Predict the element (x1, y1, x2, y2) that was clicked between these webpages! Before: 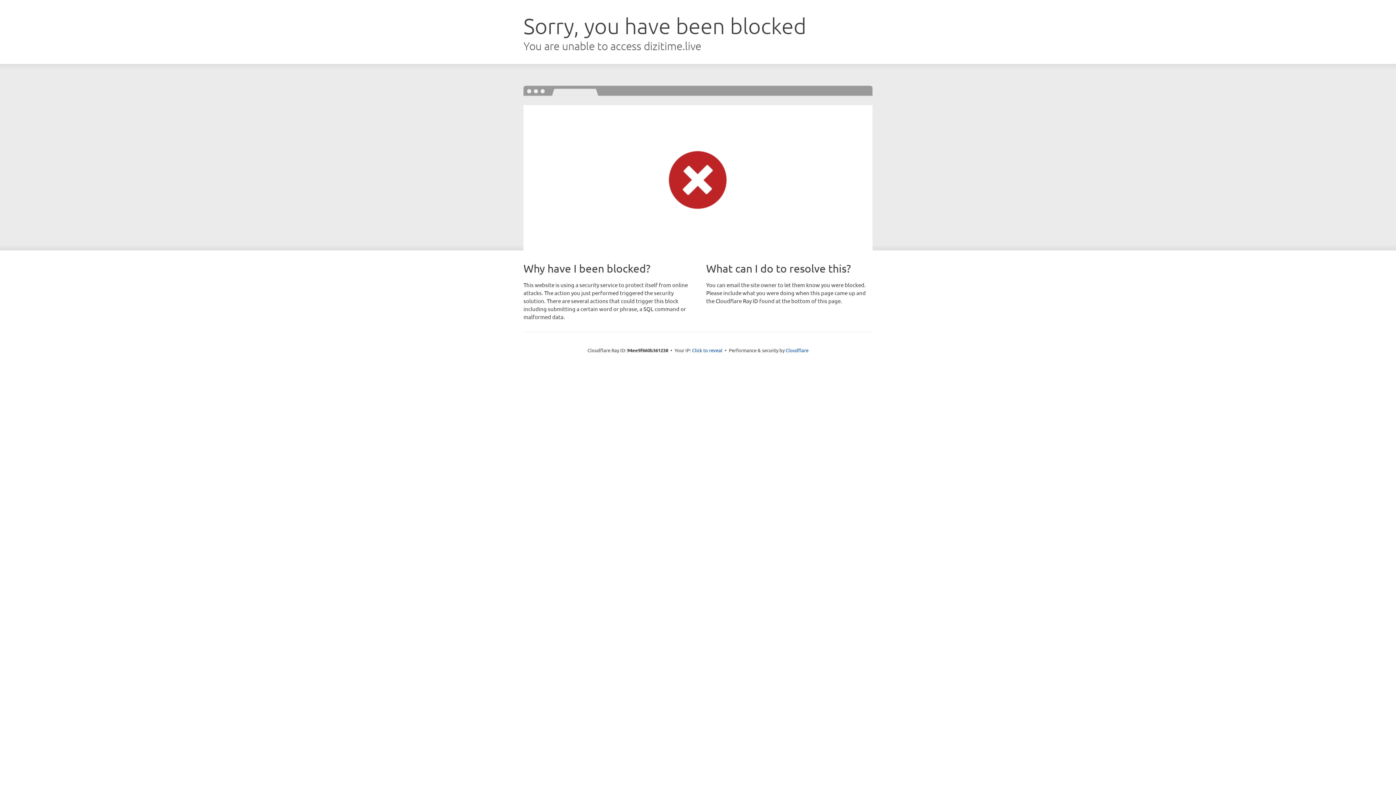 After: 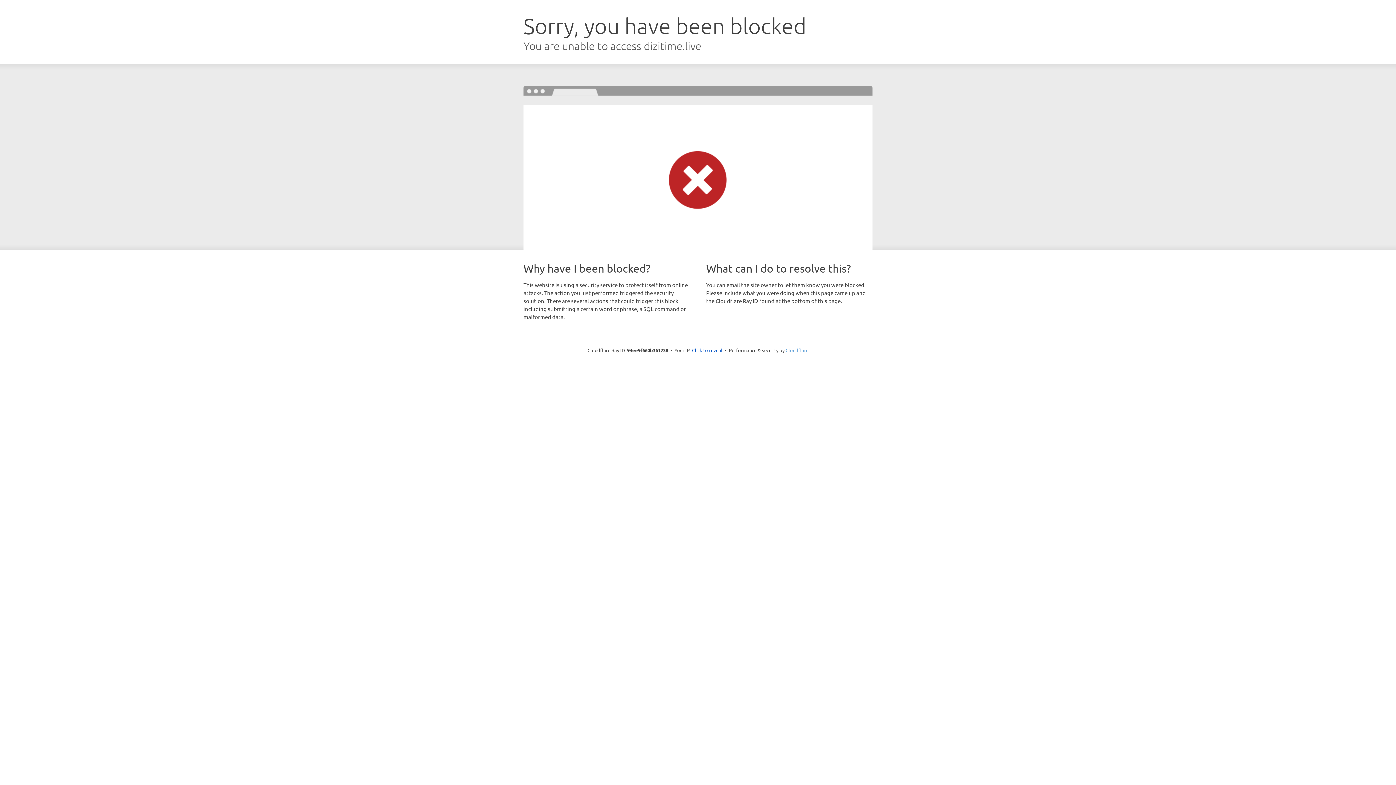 Action: bbox: (785, 347, 808, 353) label: Cloudflare